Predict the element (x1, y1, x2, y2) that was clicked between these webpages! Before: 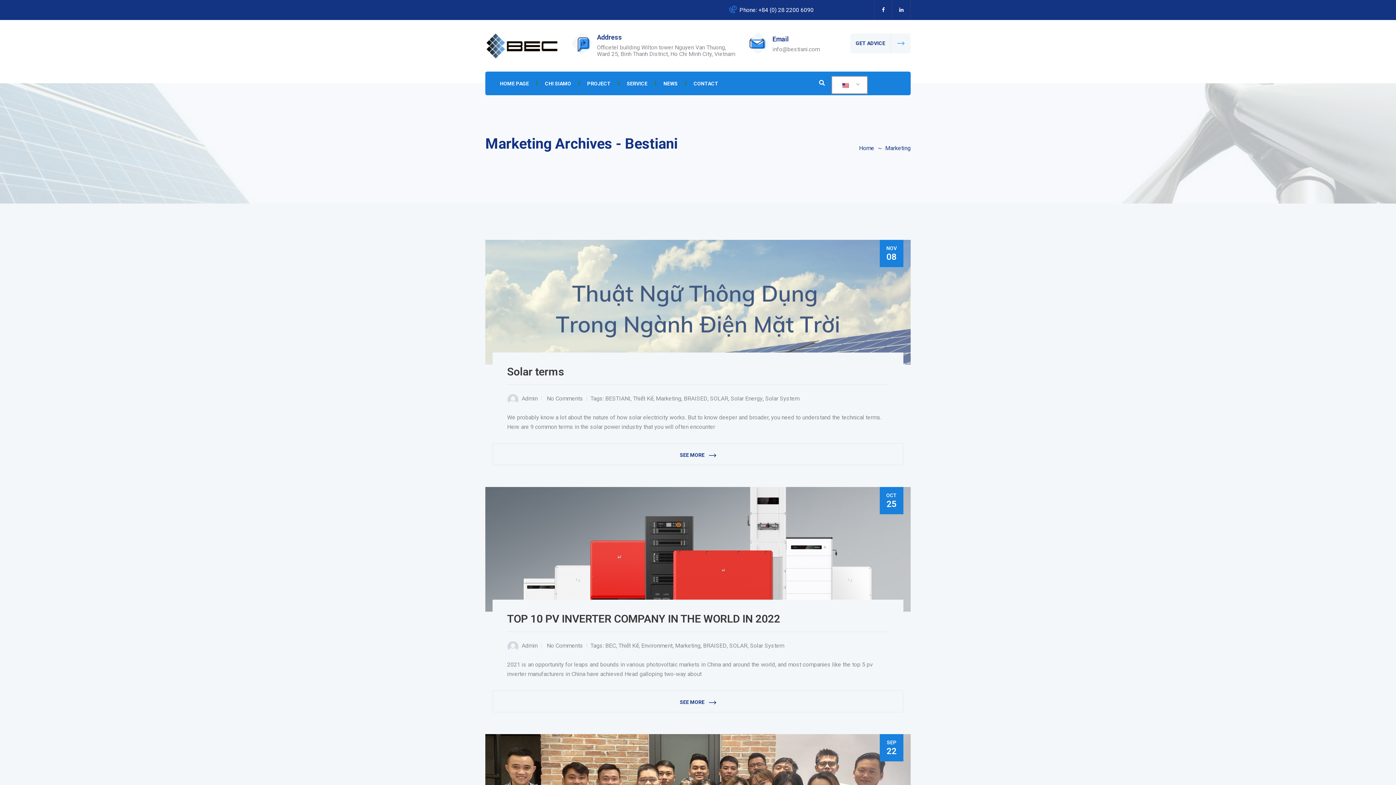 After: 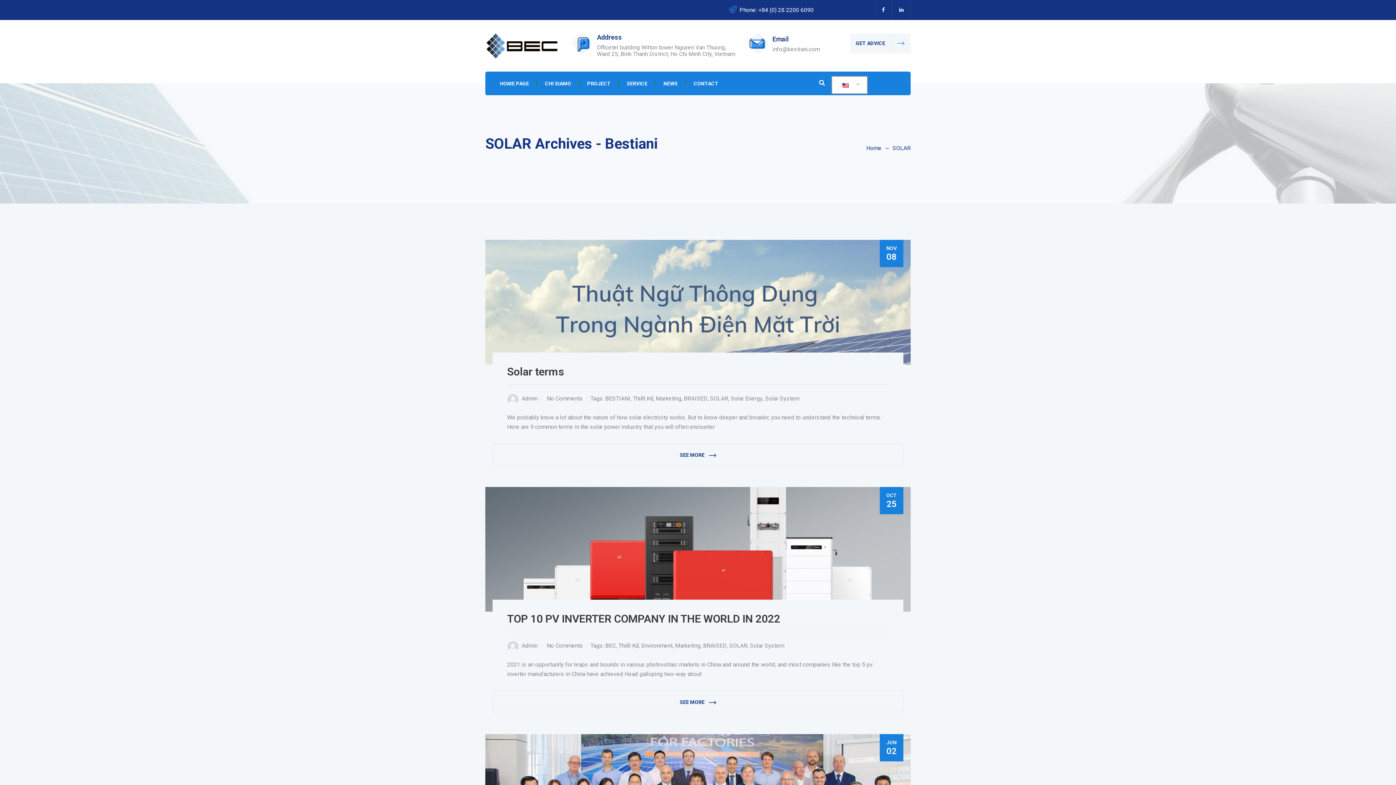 Action: bbox: (729, 642, 747, 649) label: SOLAR